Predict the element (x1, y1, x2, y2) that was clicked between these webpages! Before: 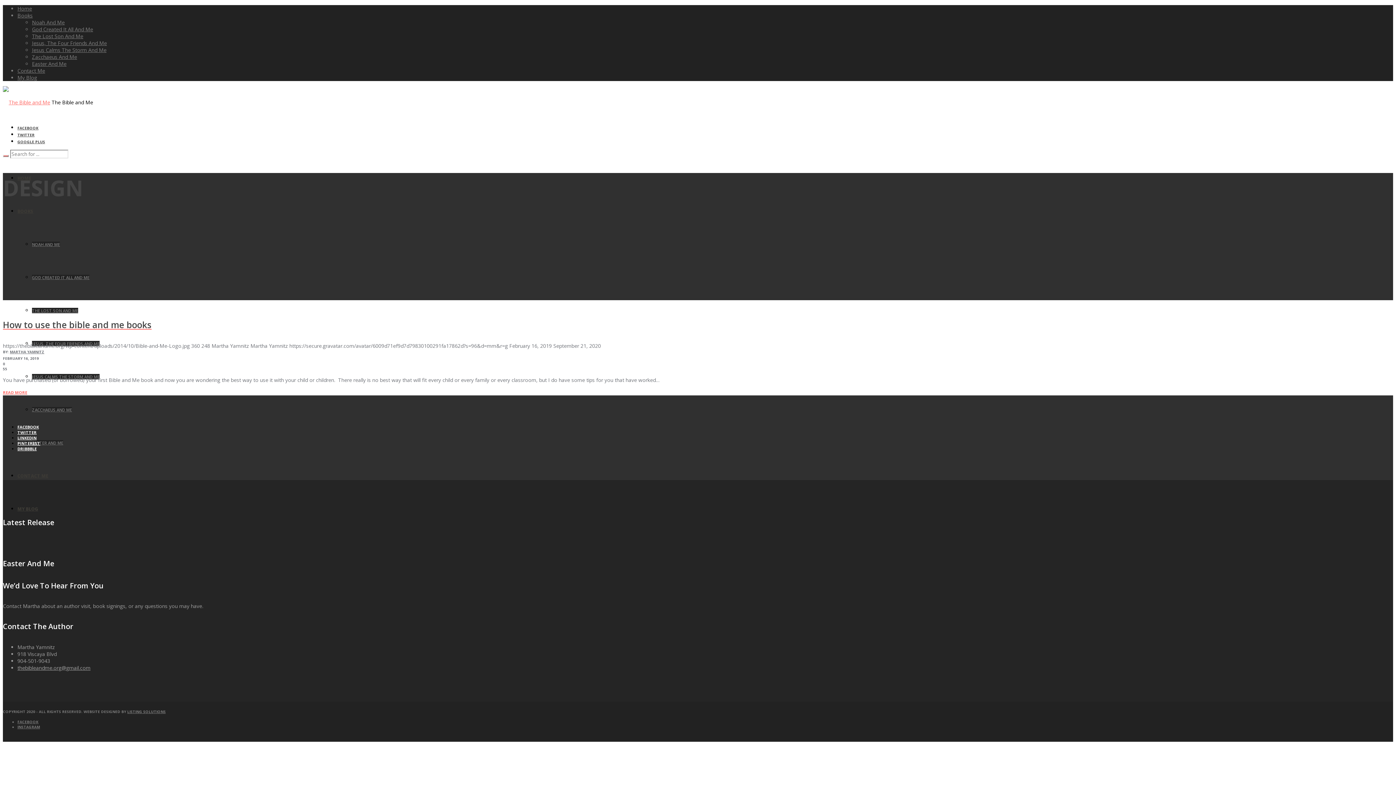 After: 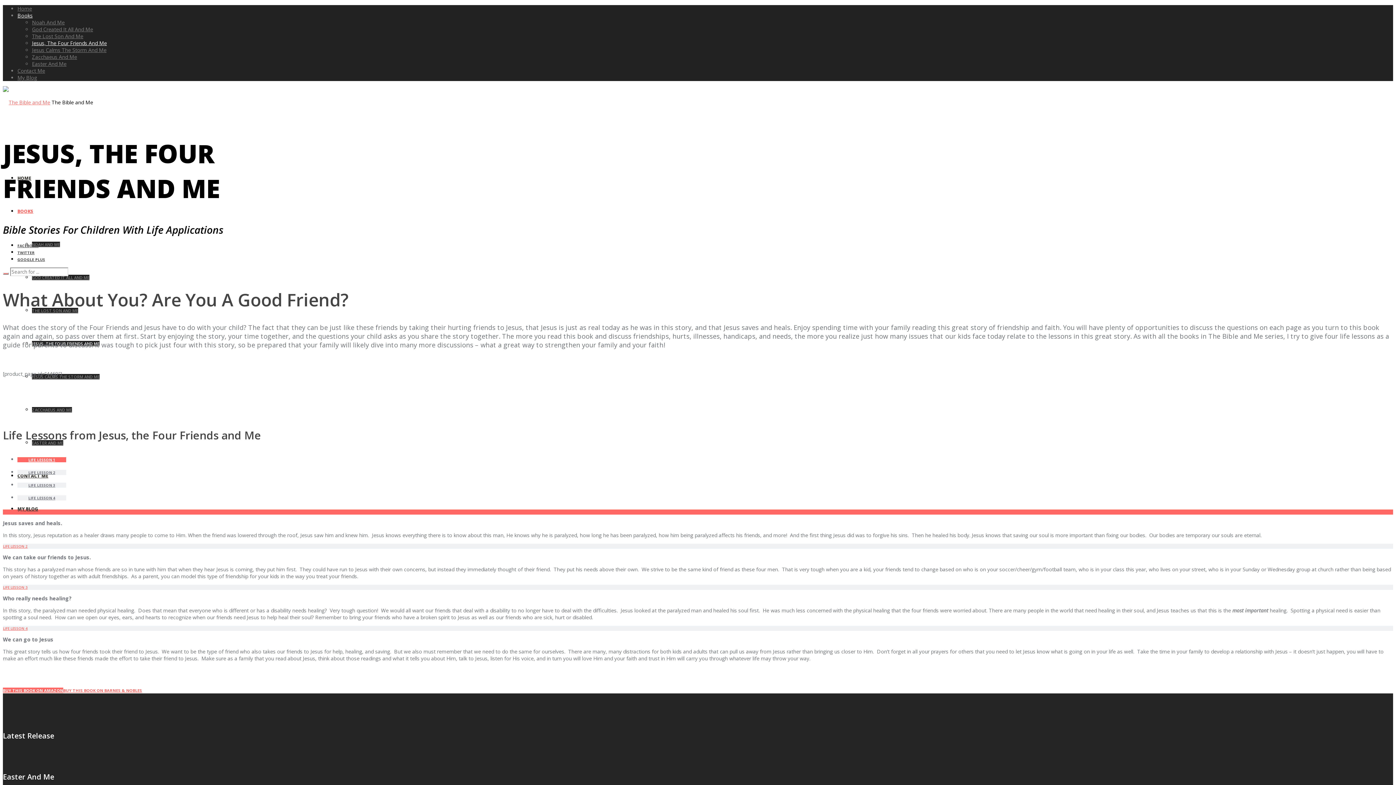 Action: bbox: (32, 39, 106, 46) label: Jesus, The Four Friends And Me